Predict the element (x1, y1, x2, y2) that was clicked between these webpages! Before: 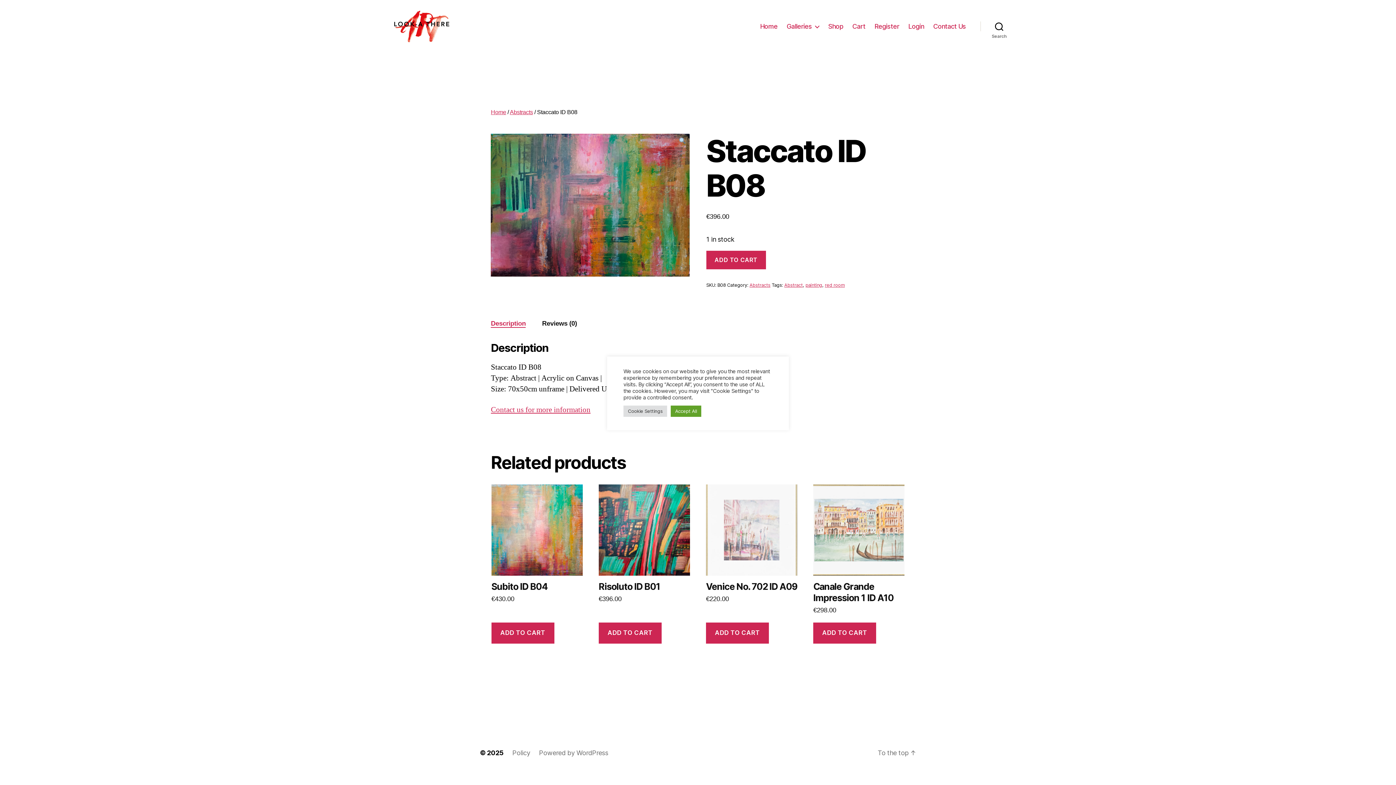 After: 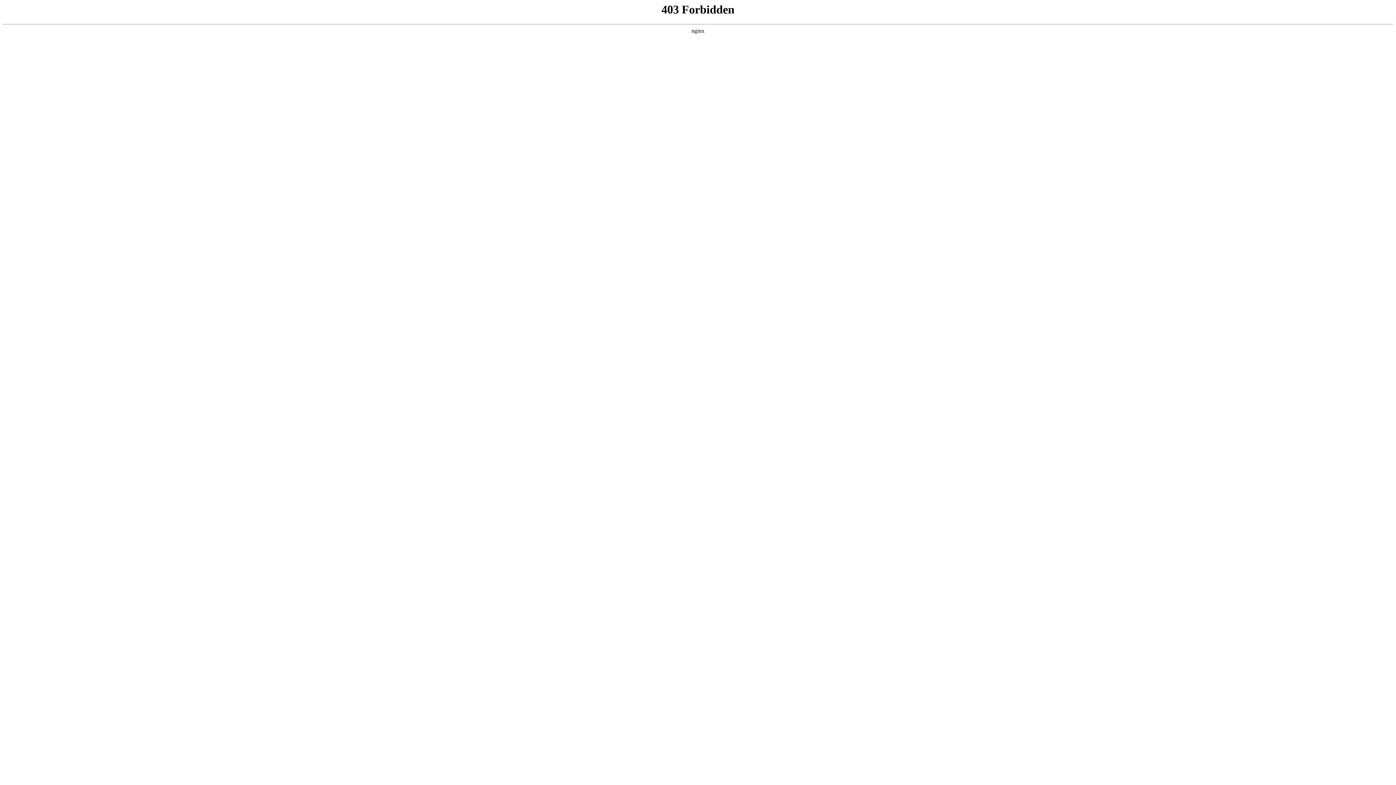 Action: label: Powered by WordPress bbox: (539, 749, 608, 756)